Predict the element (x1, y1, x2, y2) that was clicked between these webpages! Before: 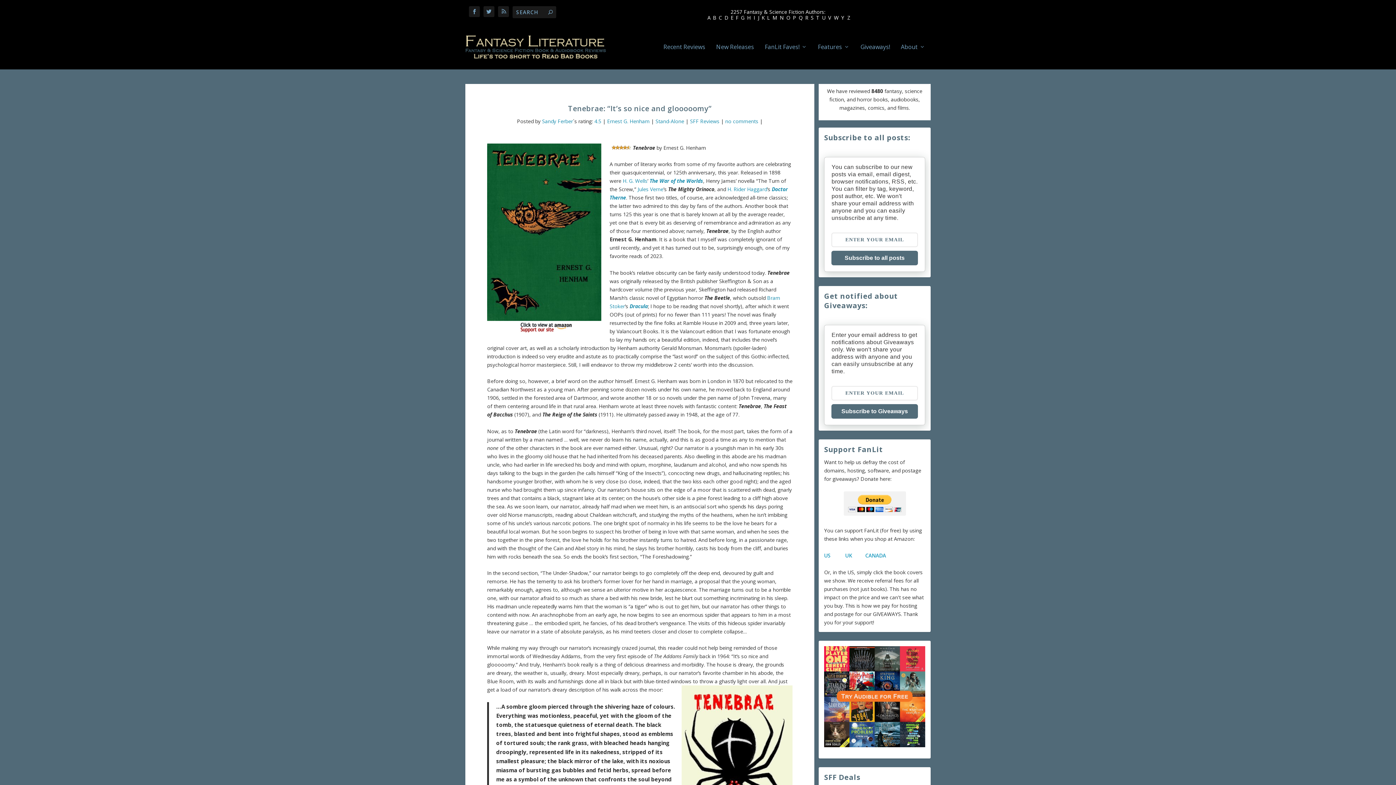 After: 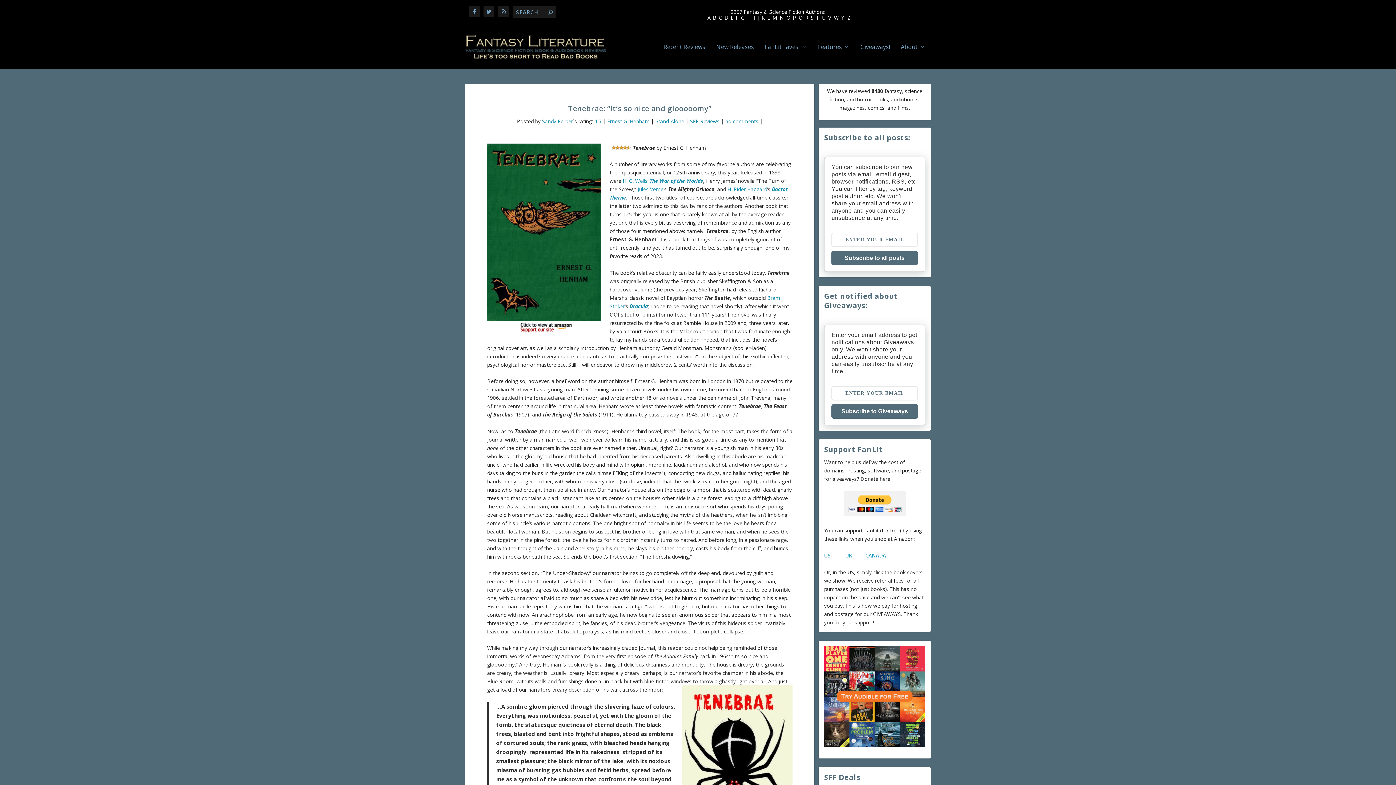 Action: bbox: (865, 552, 886, 559) label: CANADA